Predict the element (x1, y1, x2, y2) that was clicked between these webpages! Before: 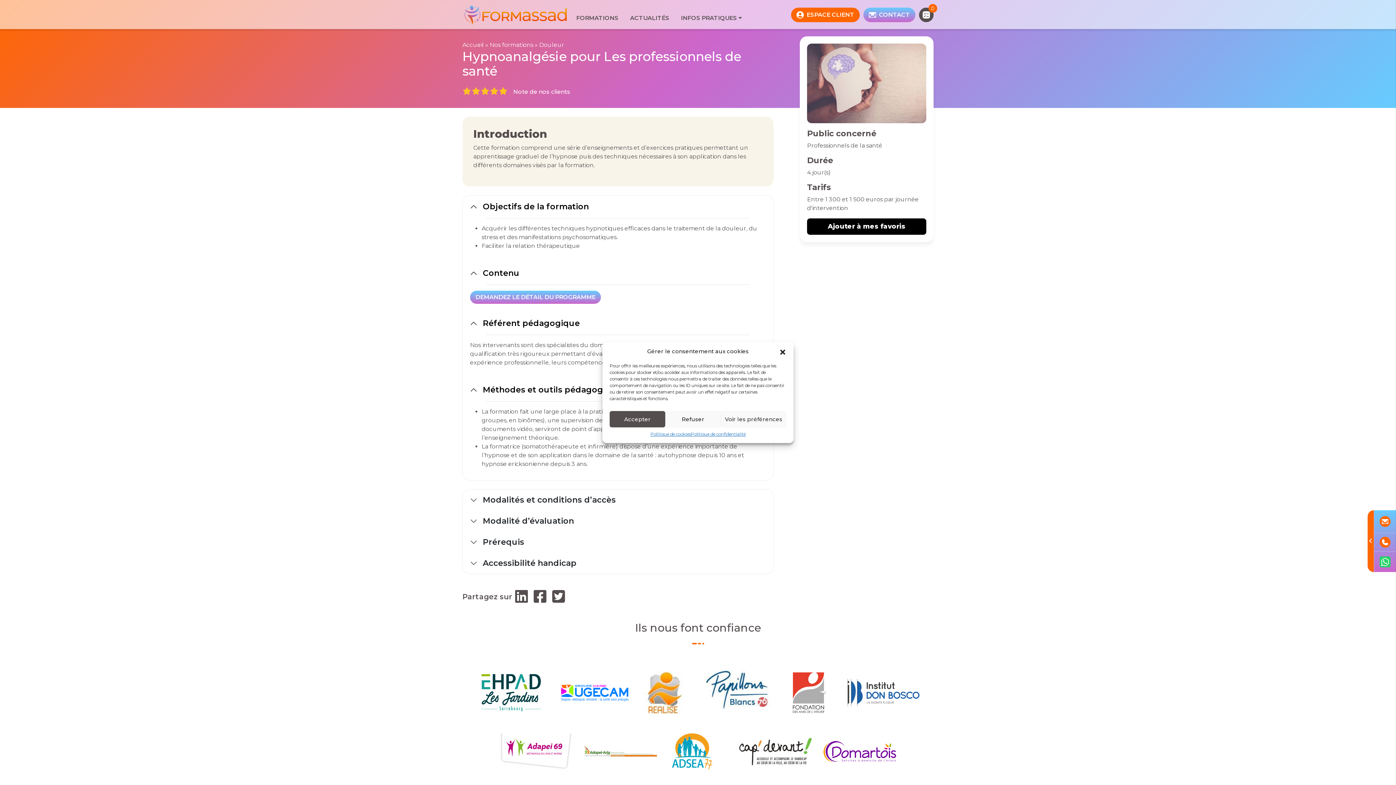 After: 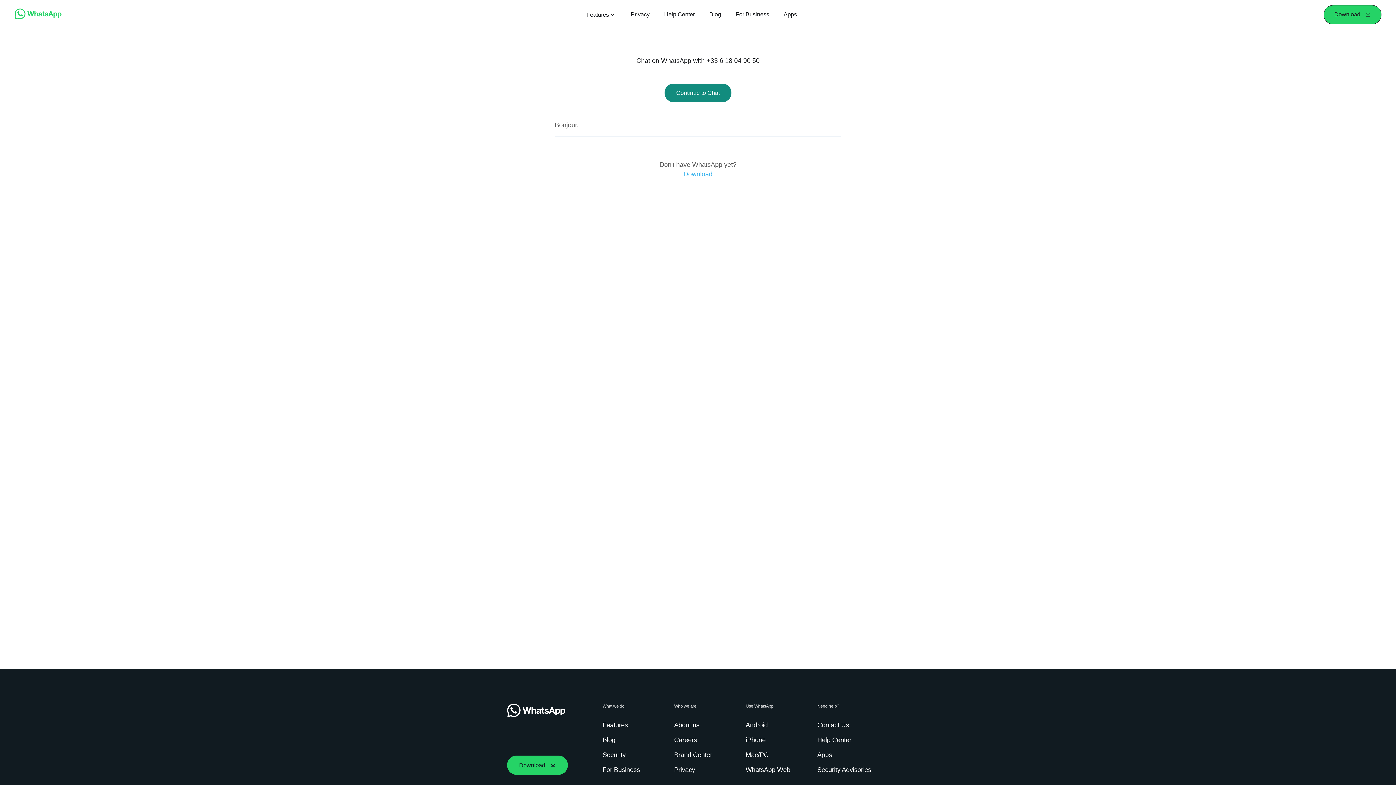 Action: label: Chat sur WhatsApp bbox: (1340, 552, 1437, 572)